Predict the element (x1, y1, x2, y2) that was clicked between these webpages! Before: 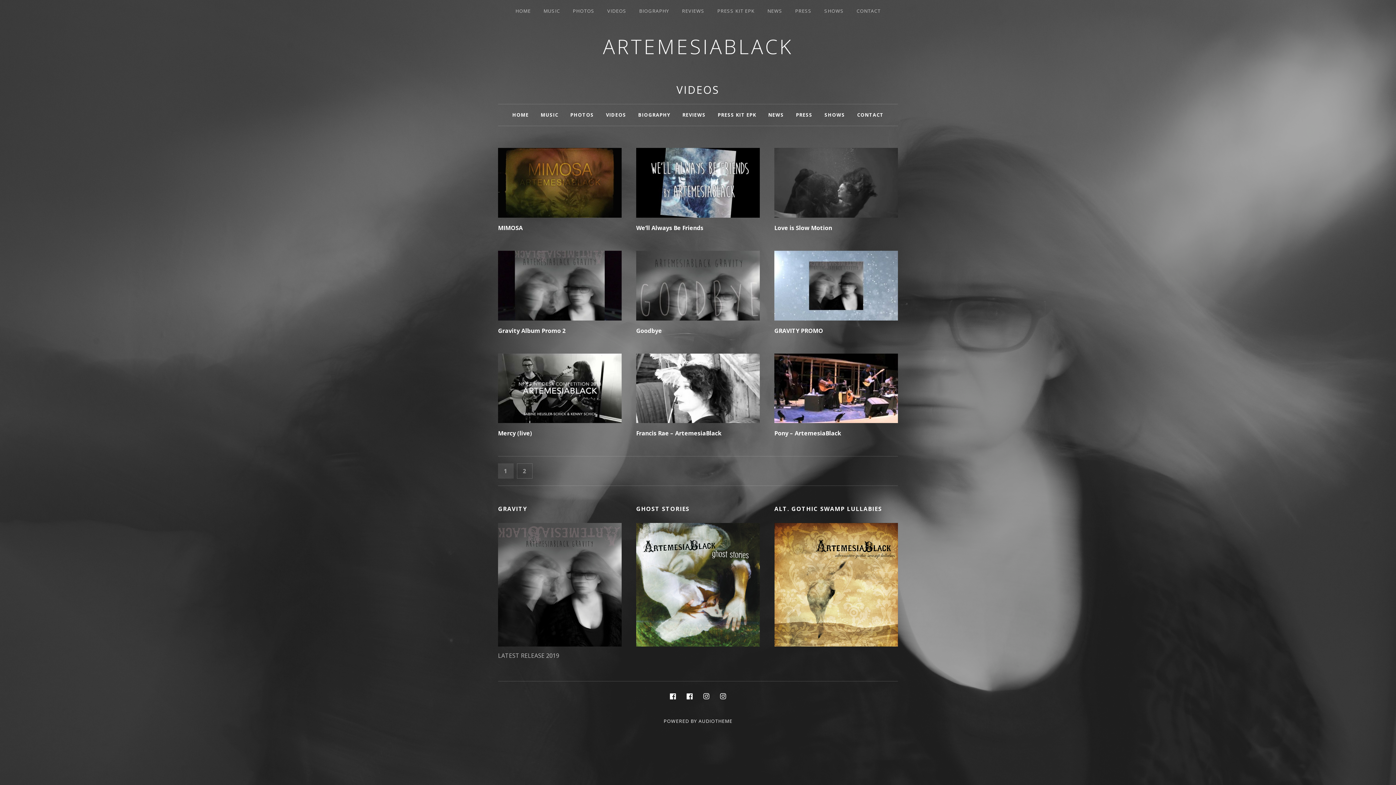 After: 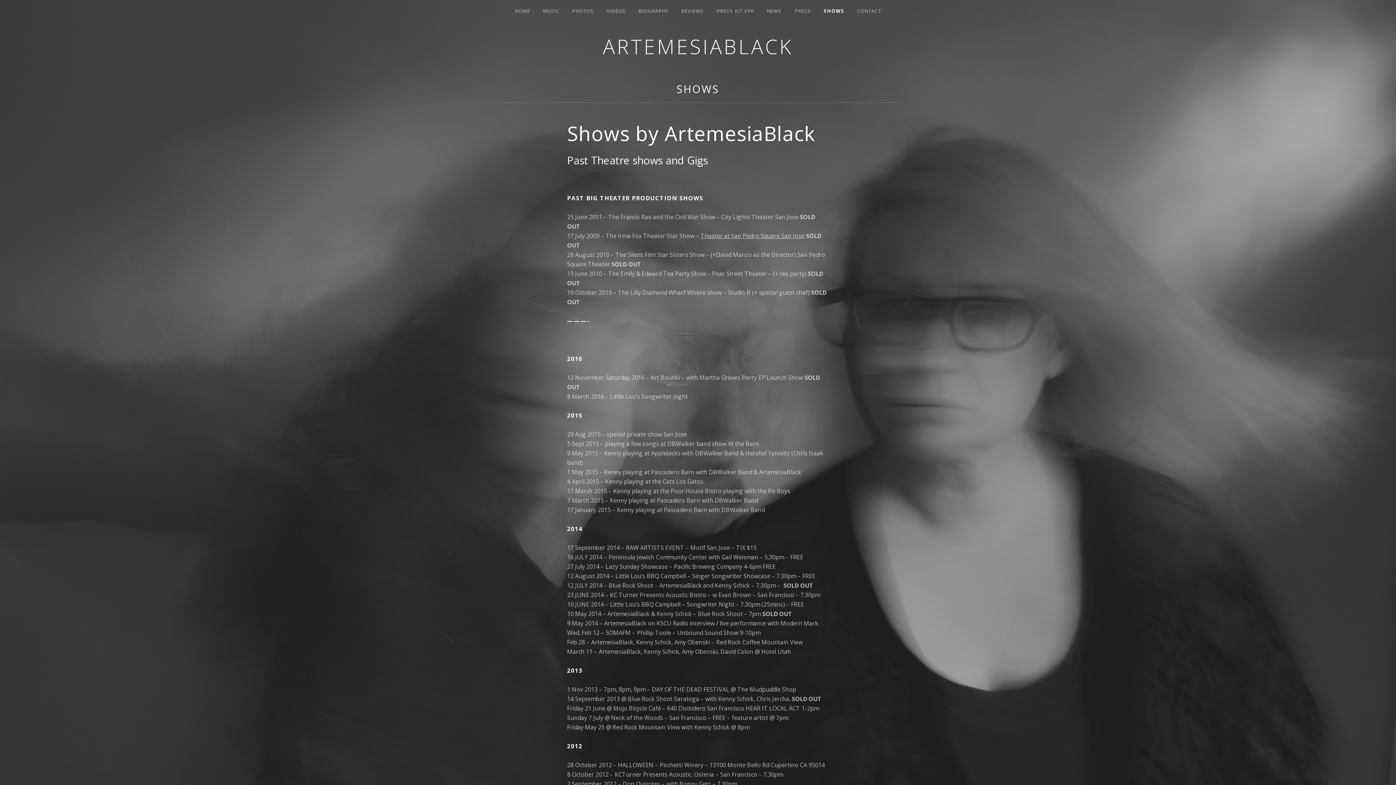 Action: bbox: (819, 108, 850, 122) label: SHOWS